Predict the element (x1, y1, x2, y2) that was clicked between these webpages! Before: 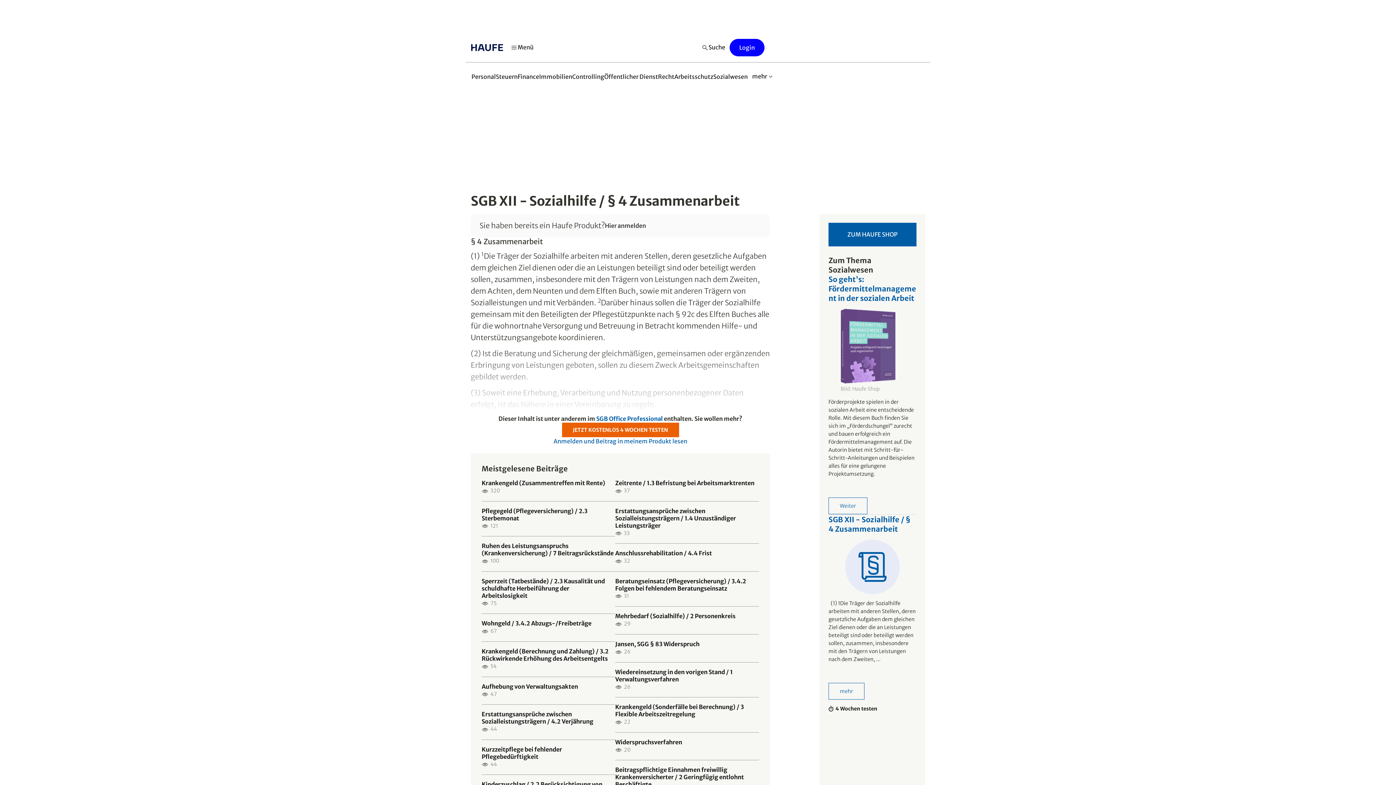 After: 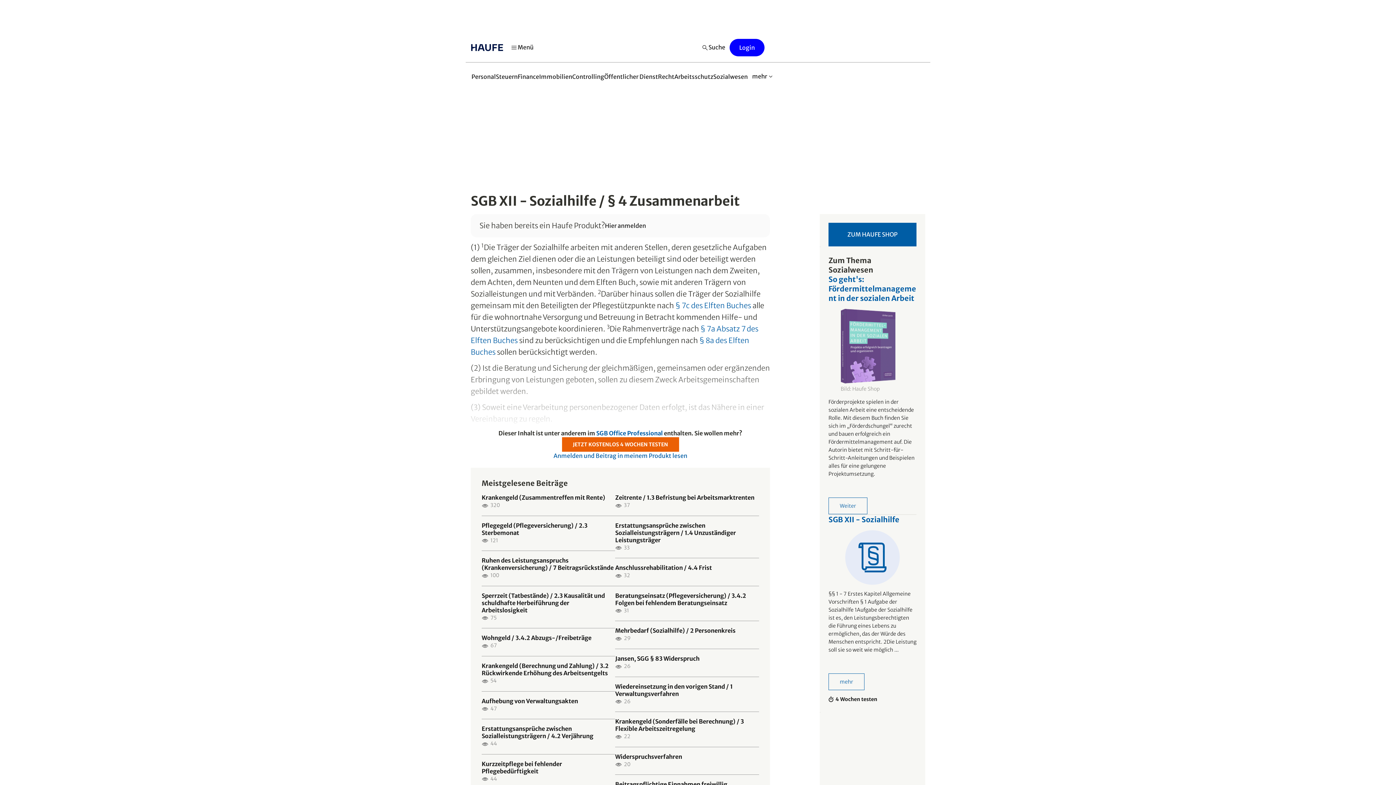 Action: bbox: (828, 515, 916, 713) label: SGB XII - Sozialhilfe / § 4 Zusammenarbeit

  (1) 1Die Träger der Sozialhilfe arbeiten mit anderen Stellen, deren gesetzliche Aufgaben dem gleichen Ziel dienen oder die an Leistungen beteiligt sind oder beteiligt werden sollen, zusammen, insbesondere mit den Trägern von Leistungen nach dem Zweiten, ...

mehr

4 Wochen testen
